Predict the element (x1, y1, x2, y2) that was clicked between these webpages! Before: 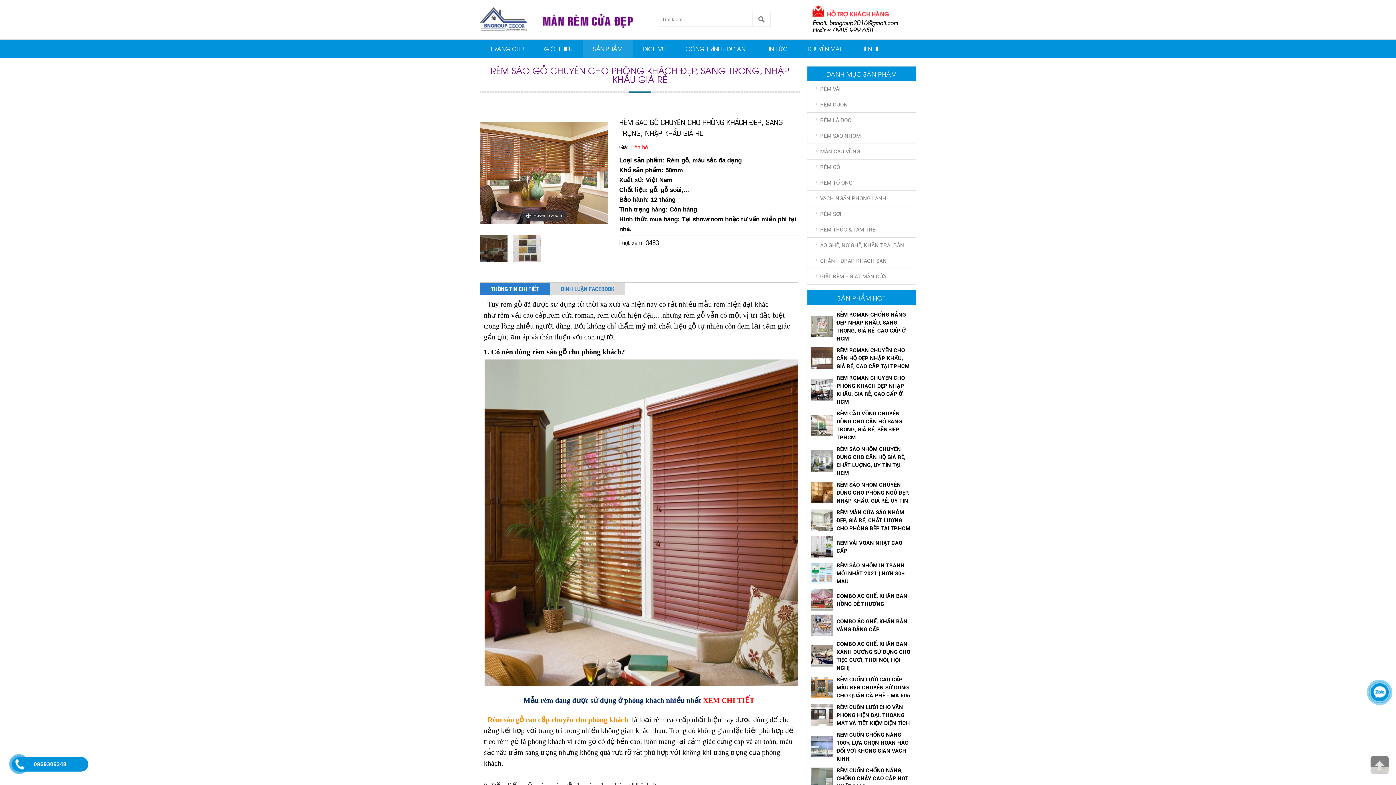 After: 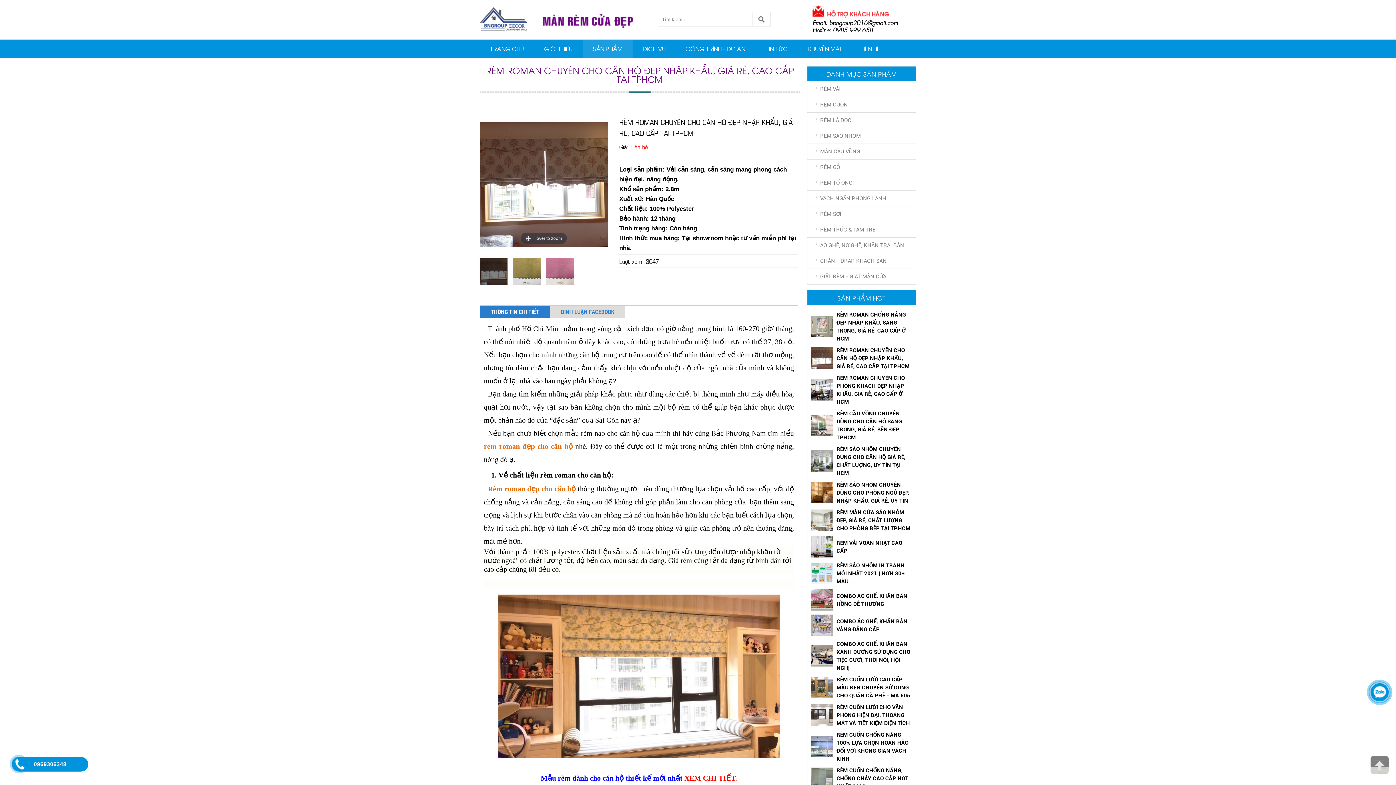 Action: bbox: (811, 355, 833, 360)